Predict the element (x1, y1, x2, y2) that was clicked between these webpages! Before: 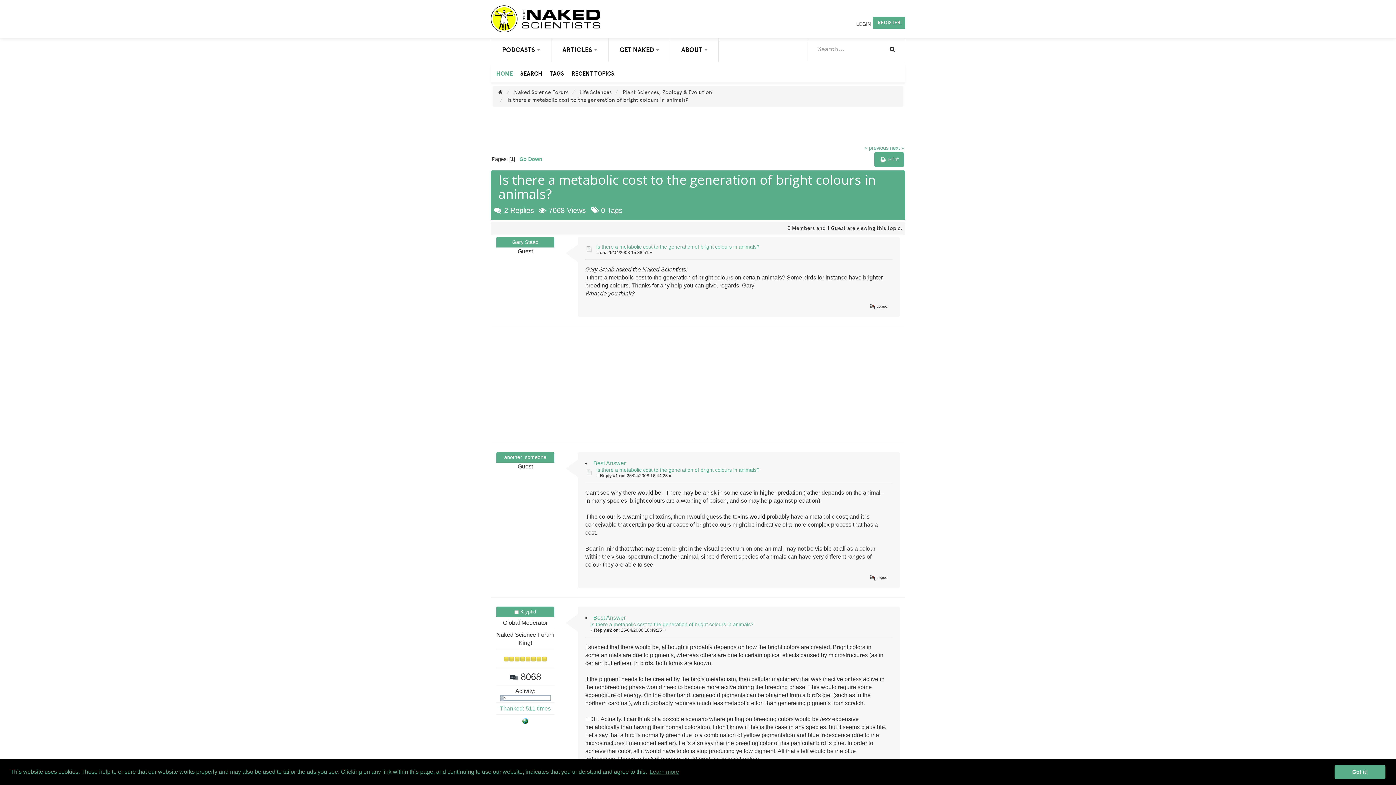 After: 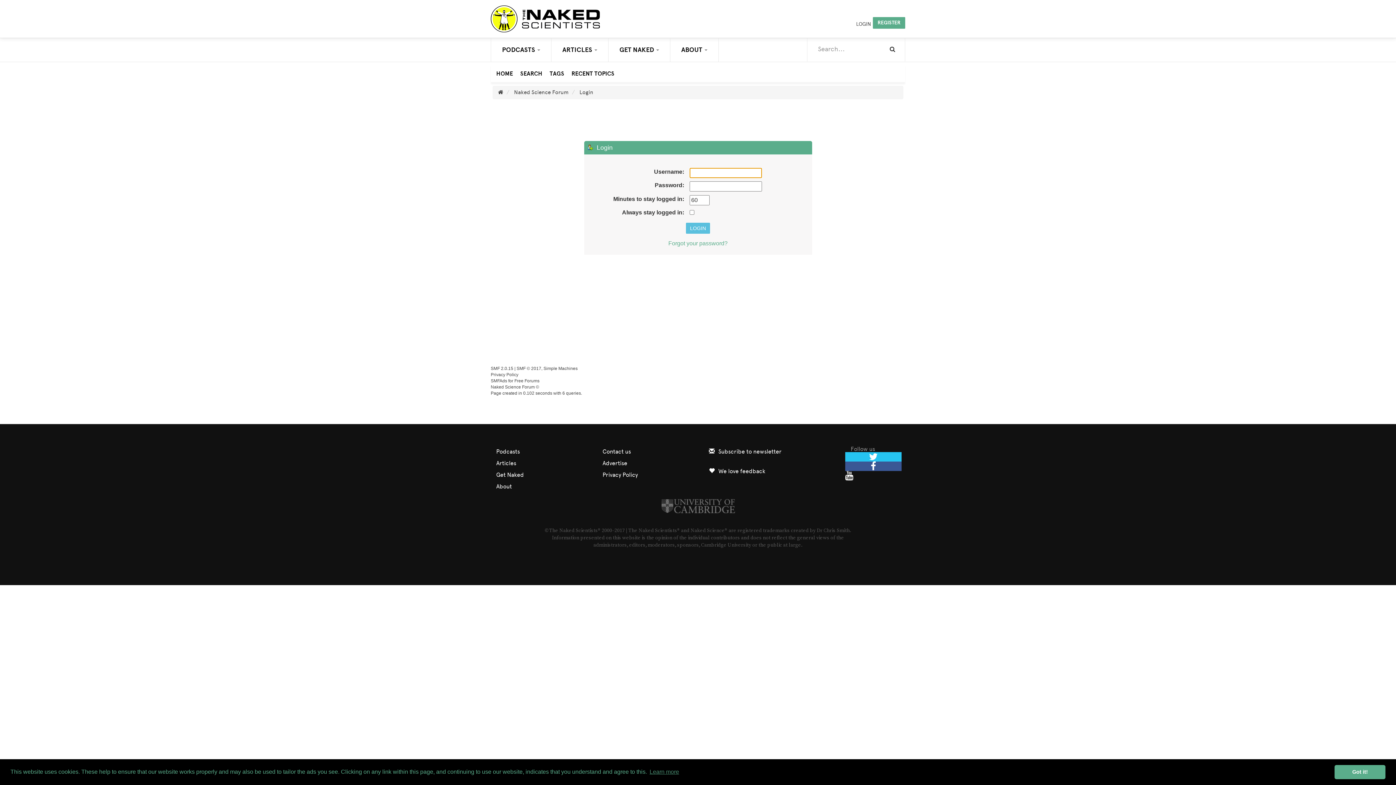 Action: bbox: (850, 14, 873, 28) label: LOGIN